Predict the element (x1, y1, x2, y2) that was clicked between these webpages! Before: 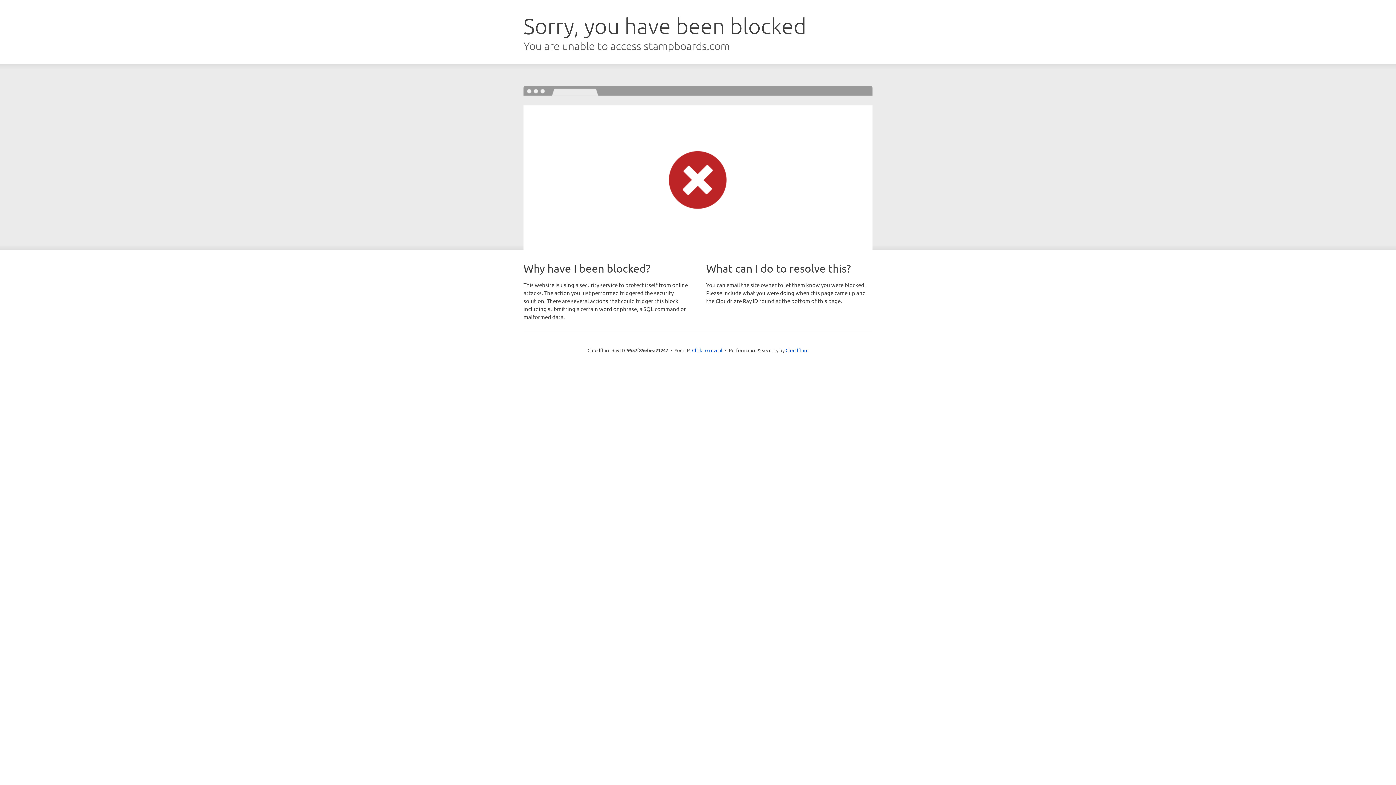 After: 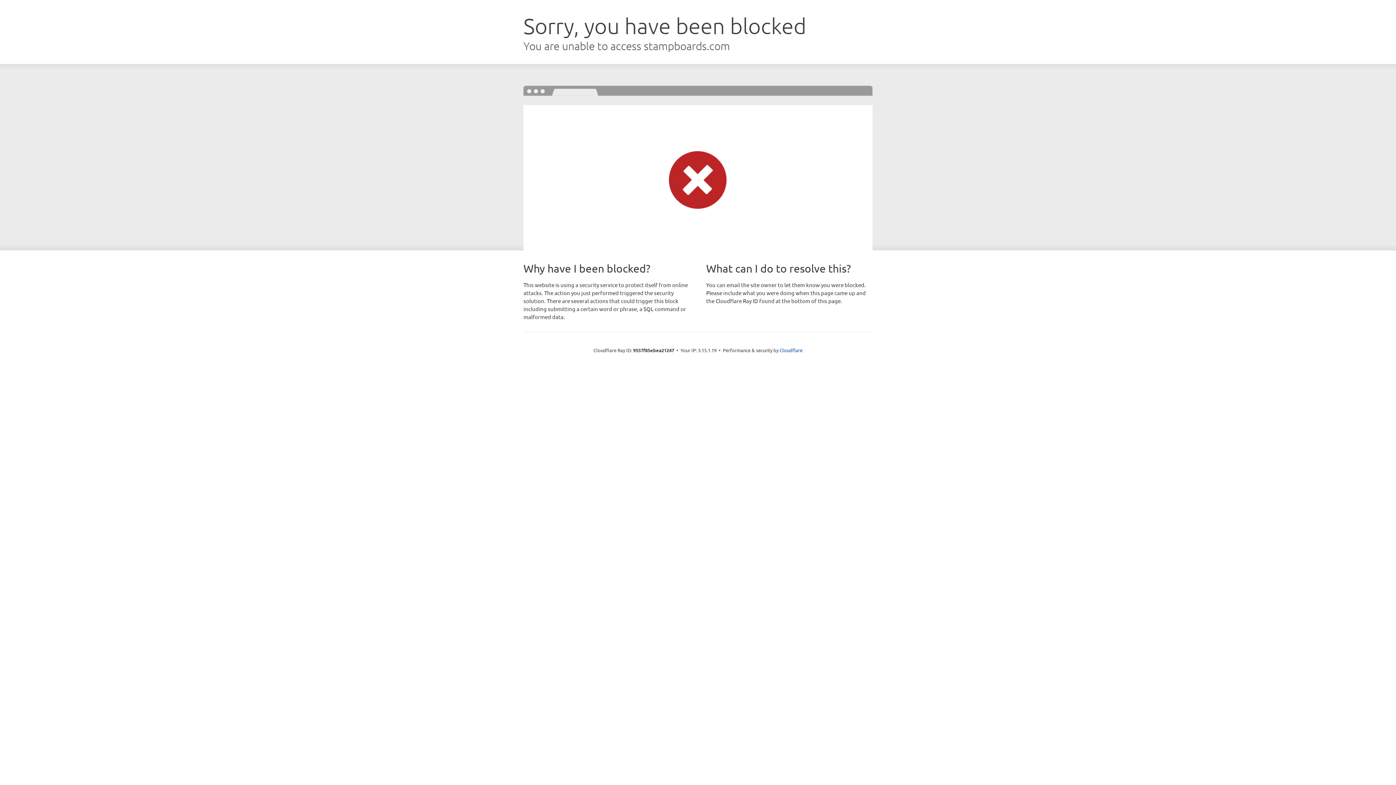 Action: bbox: (692, 346, 722, 353) label: Click to reveal